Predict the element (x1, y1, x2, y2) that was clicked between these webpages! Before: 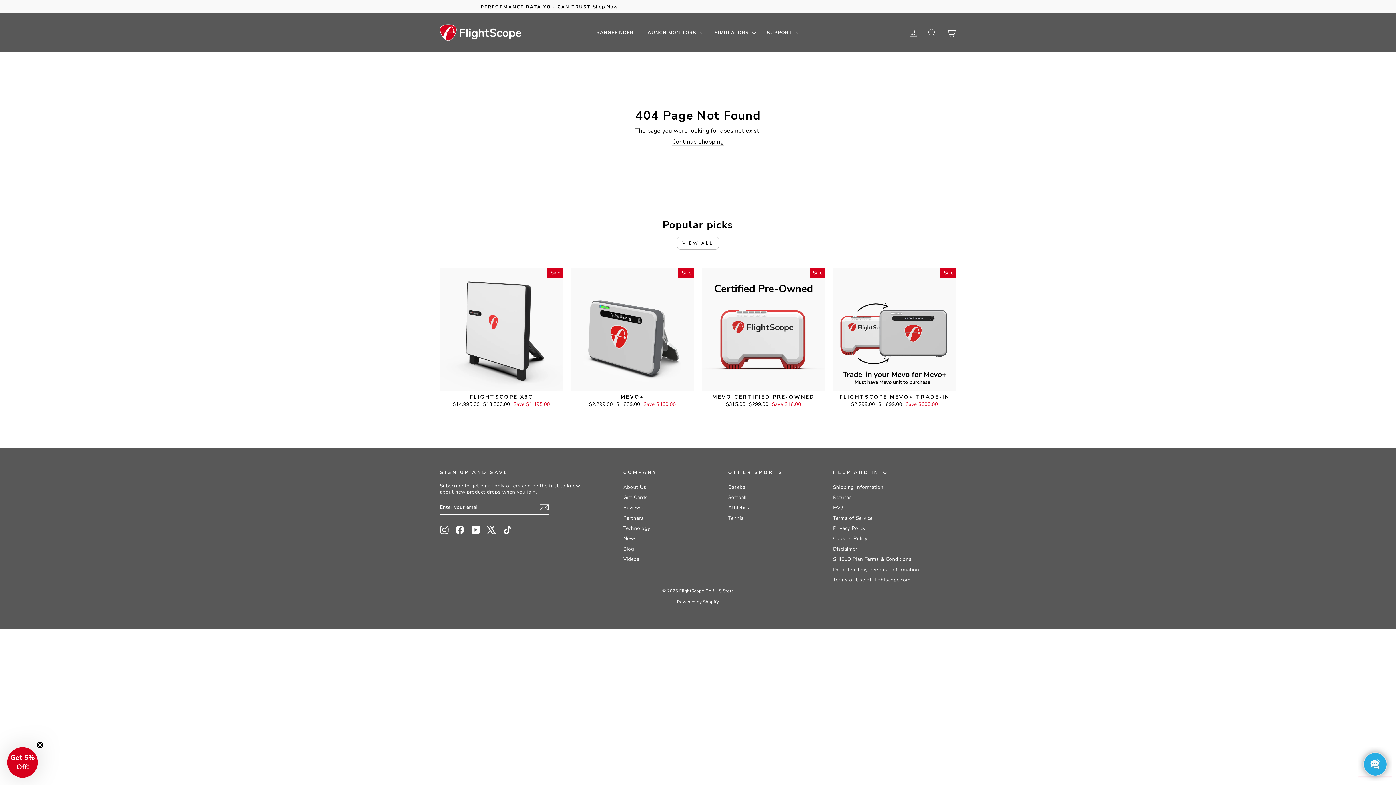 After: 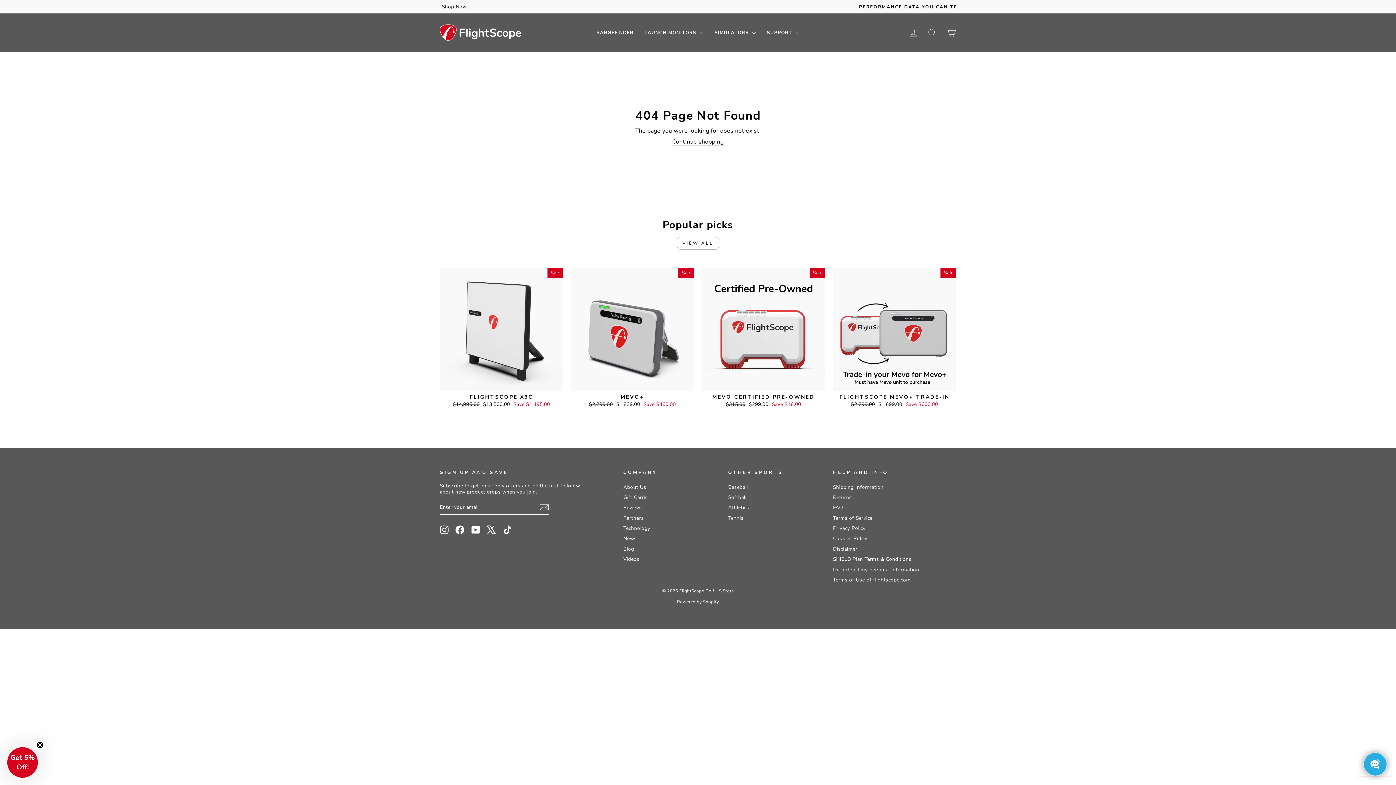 Action: bbox: (503, 525, 511, 534) label: TikTok